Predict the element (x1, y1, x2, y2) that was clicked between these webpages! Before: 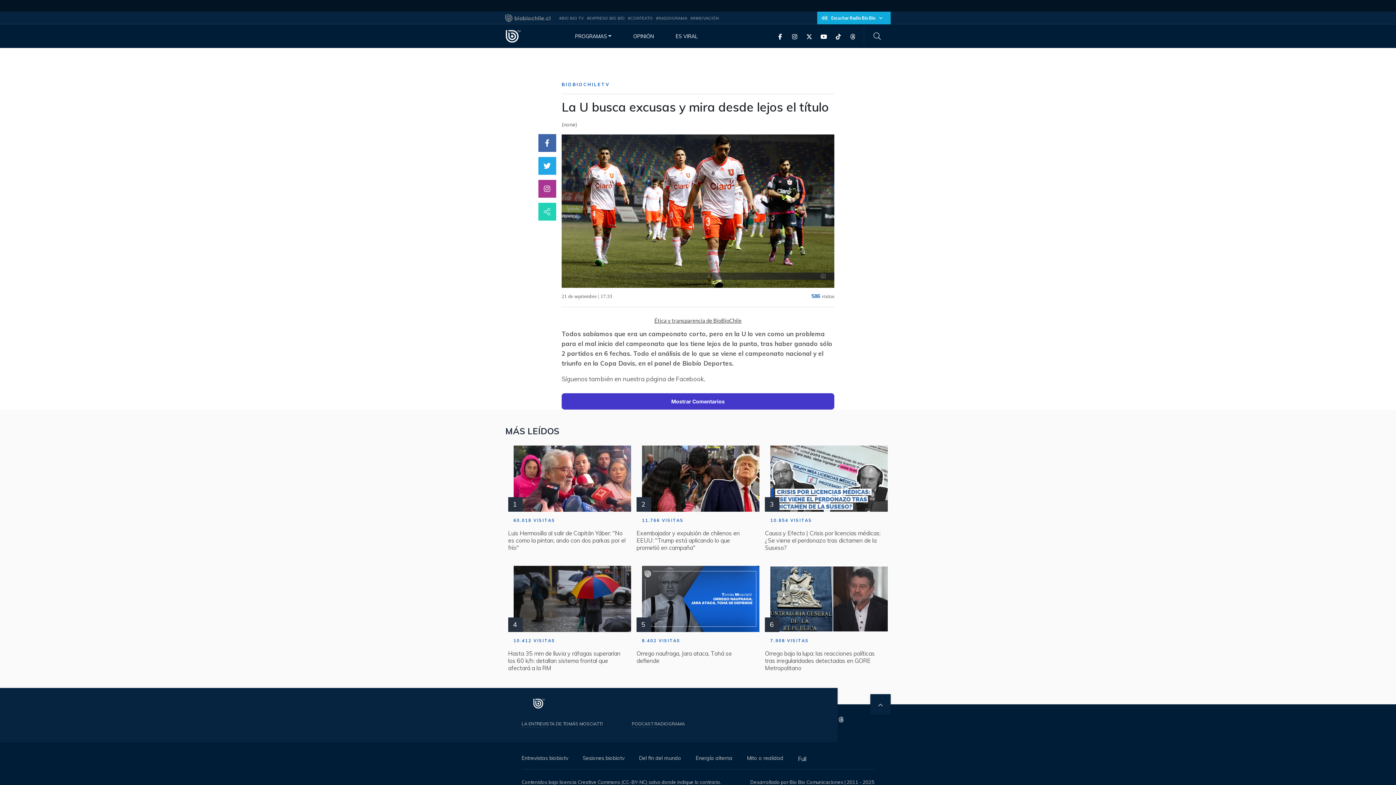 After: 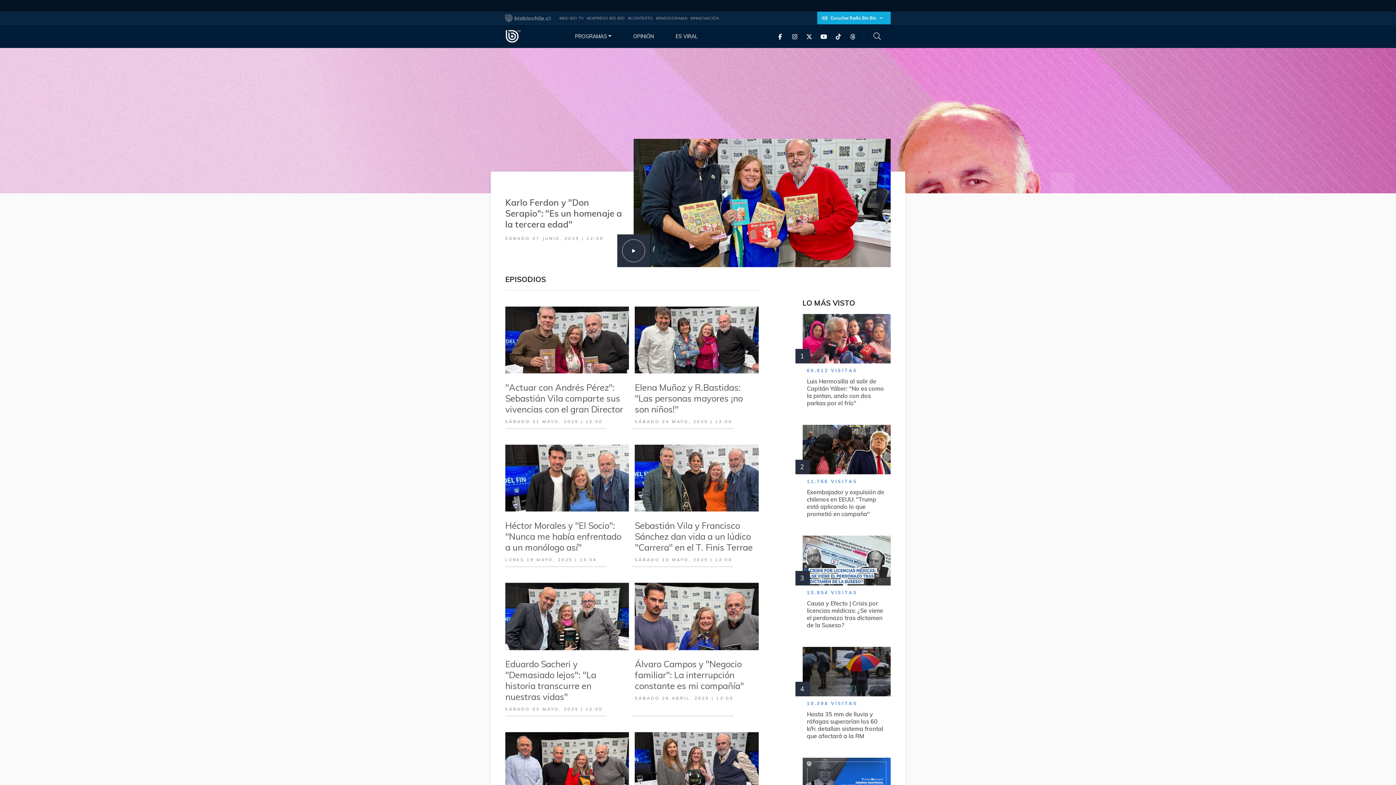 Action: bbox: (639, 755, 681, 761) label: Del fin del mundo